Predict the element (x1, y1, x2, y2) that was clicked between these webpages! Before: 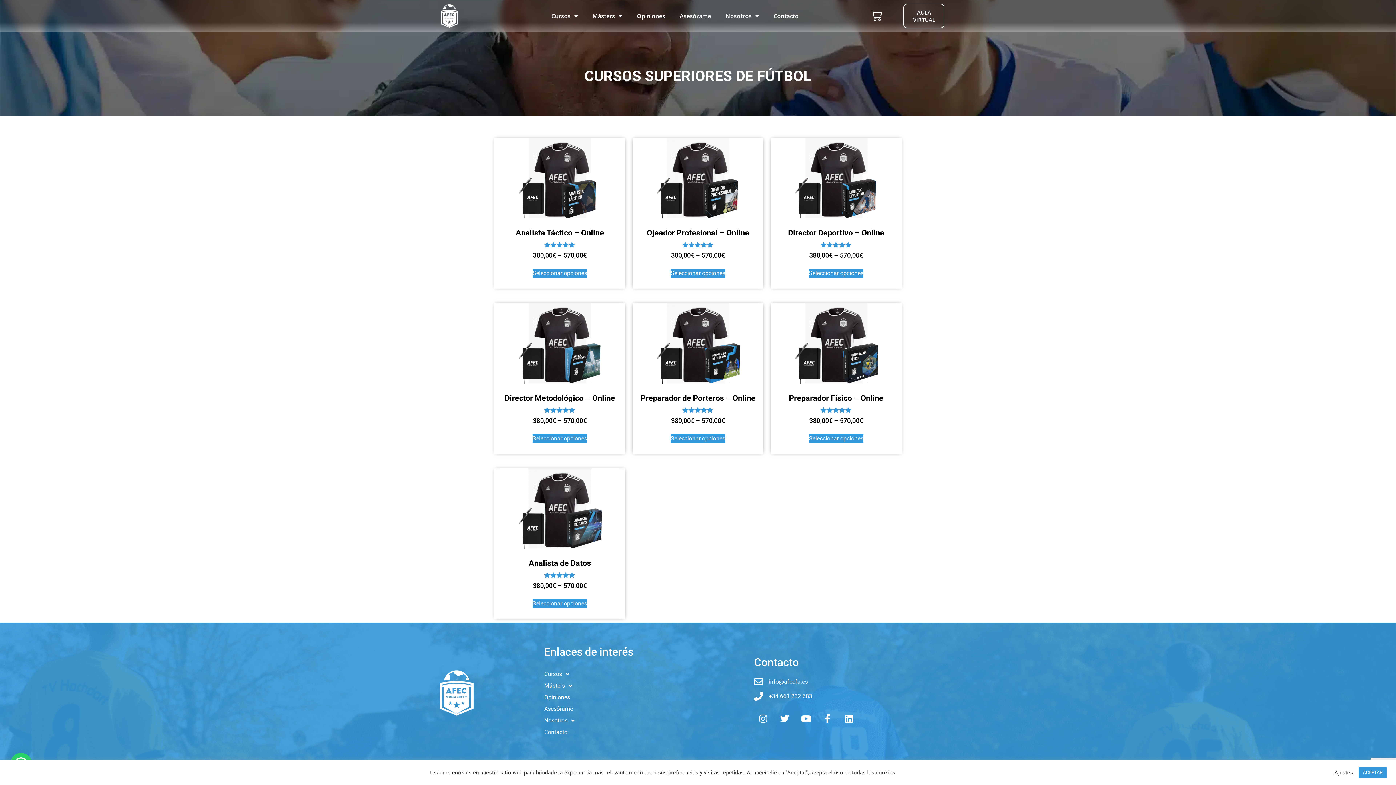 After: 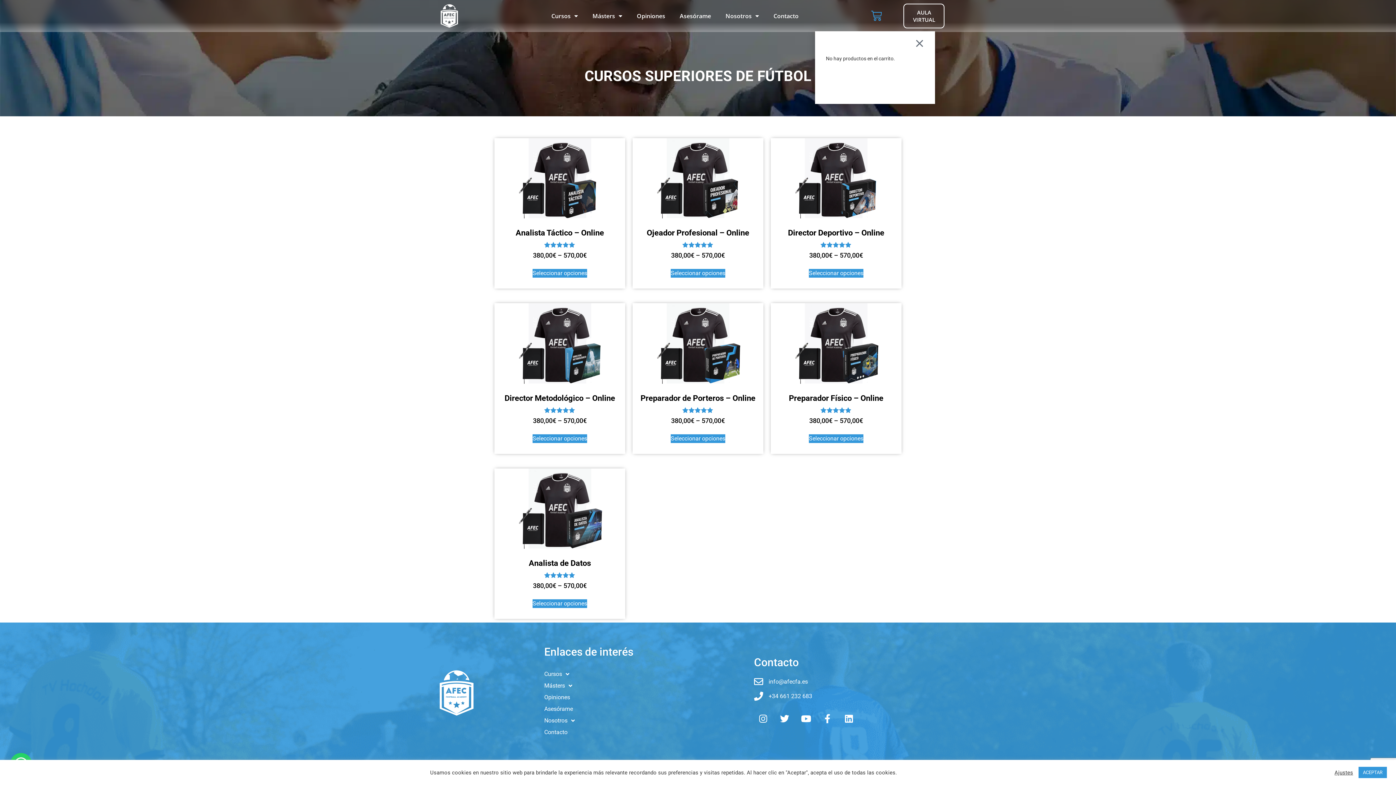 Action: label: Carrito bbox: (862, 6, 890, 25)